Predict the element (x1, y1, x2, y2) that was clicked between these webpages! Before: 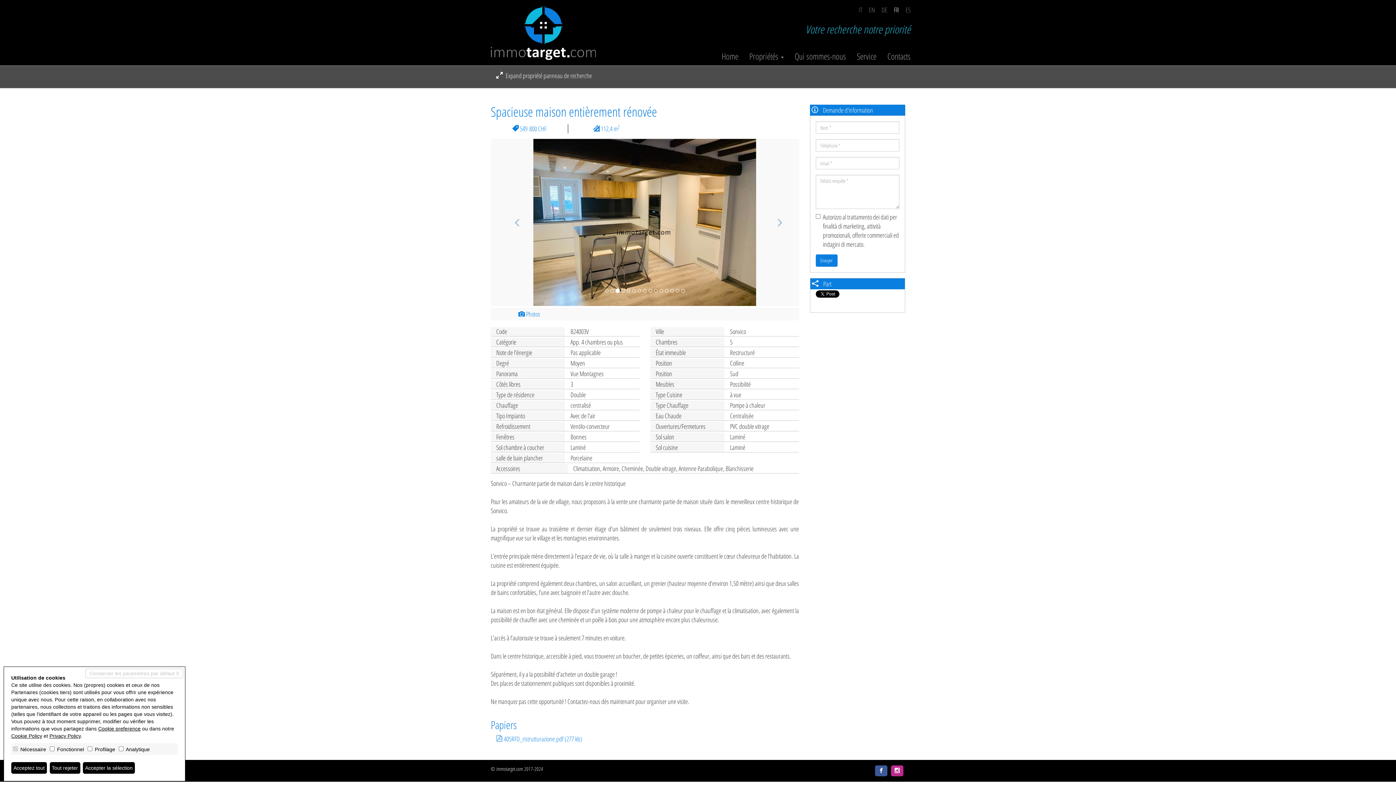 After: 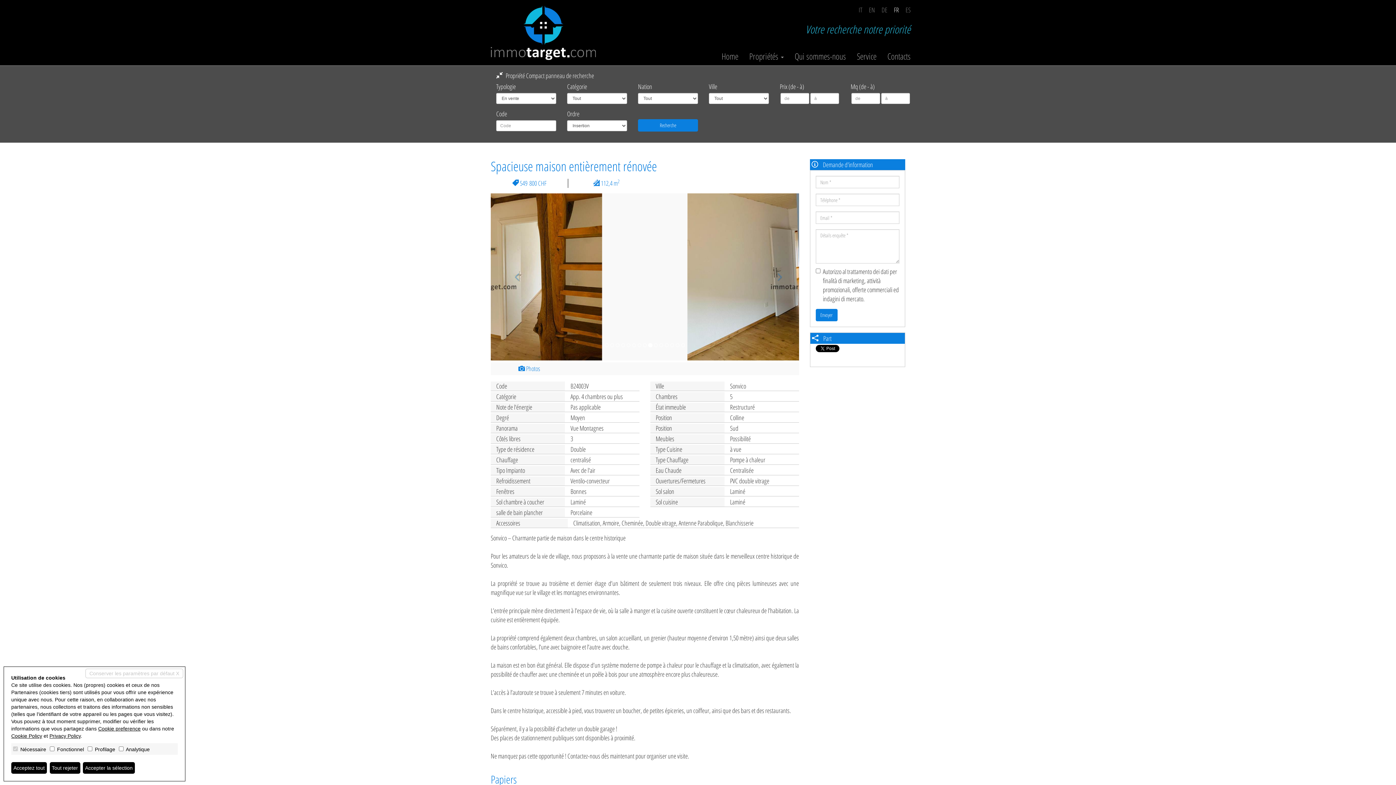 Action: label:  Expand propriété panneau de recherche bbox: (496, 71, 592, 80)